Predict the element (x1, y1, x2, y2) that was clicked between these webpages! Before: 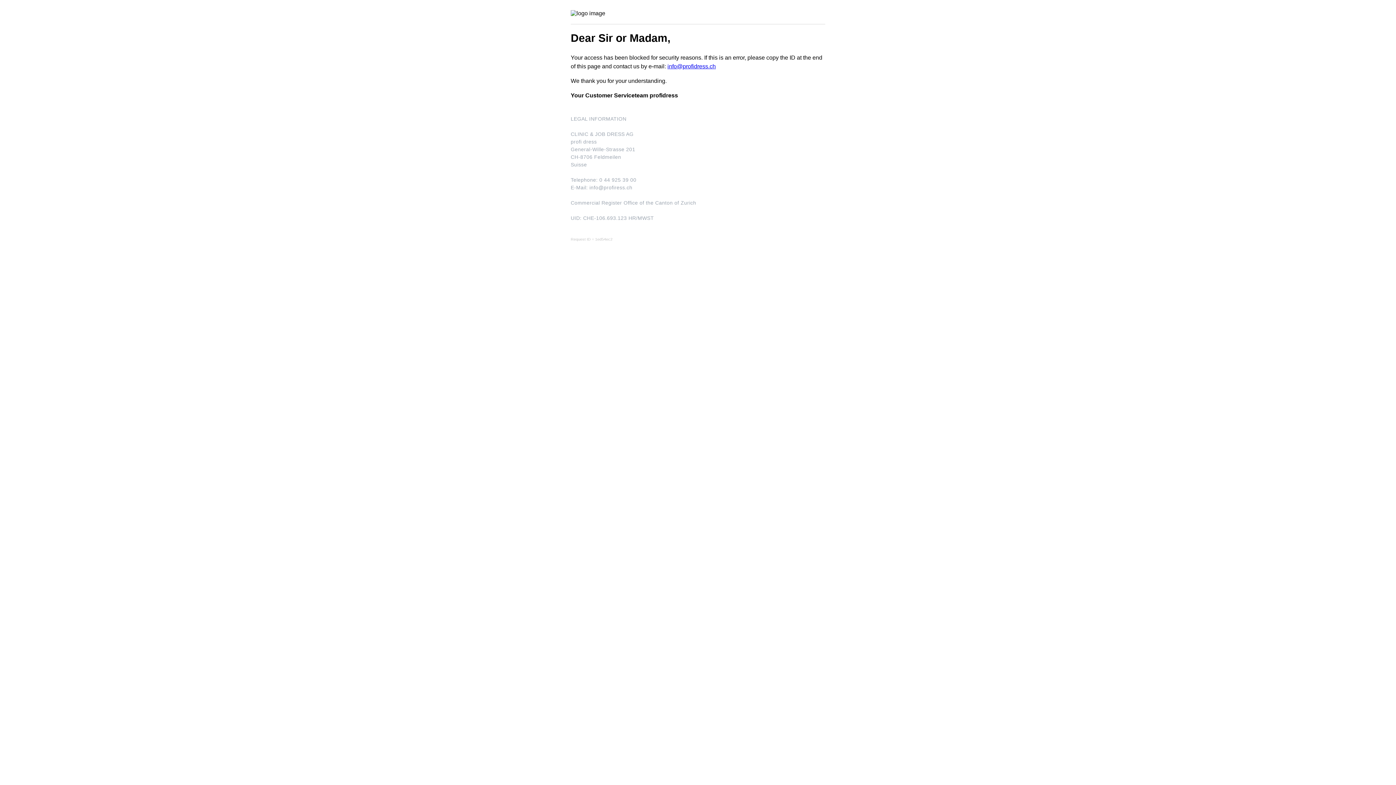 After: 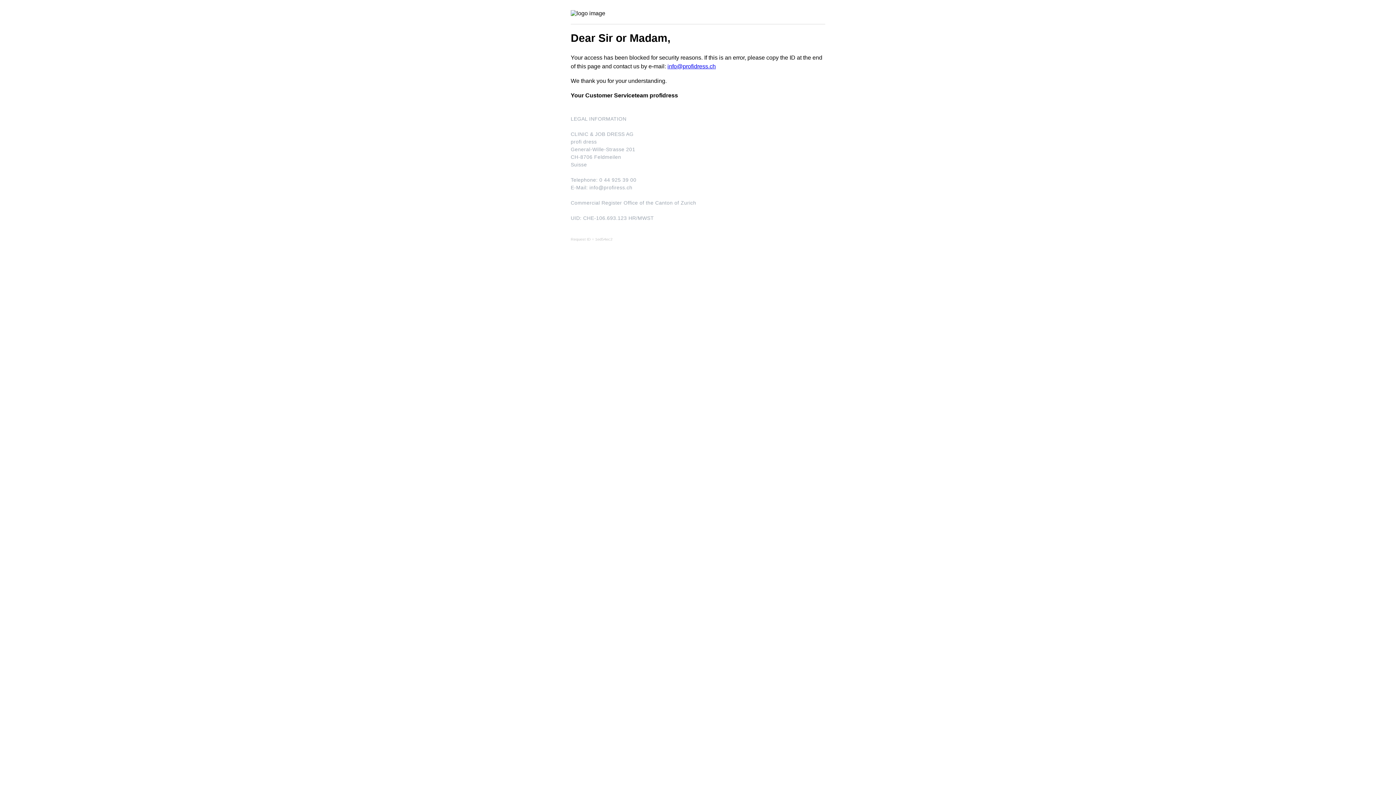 Action: label: info@profidress.ch bbox: (667, 63, 716, 69)